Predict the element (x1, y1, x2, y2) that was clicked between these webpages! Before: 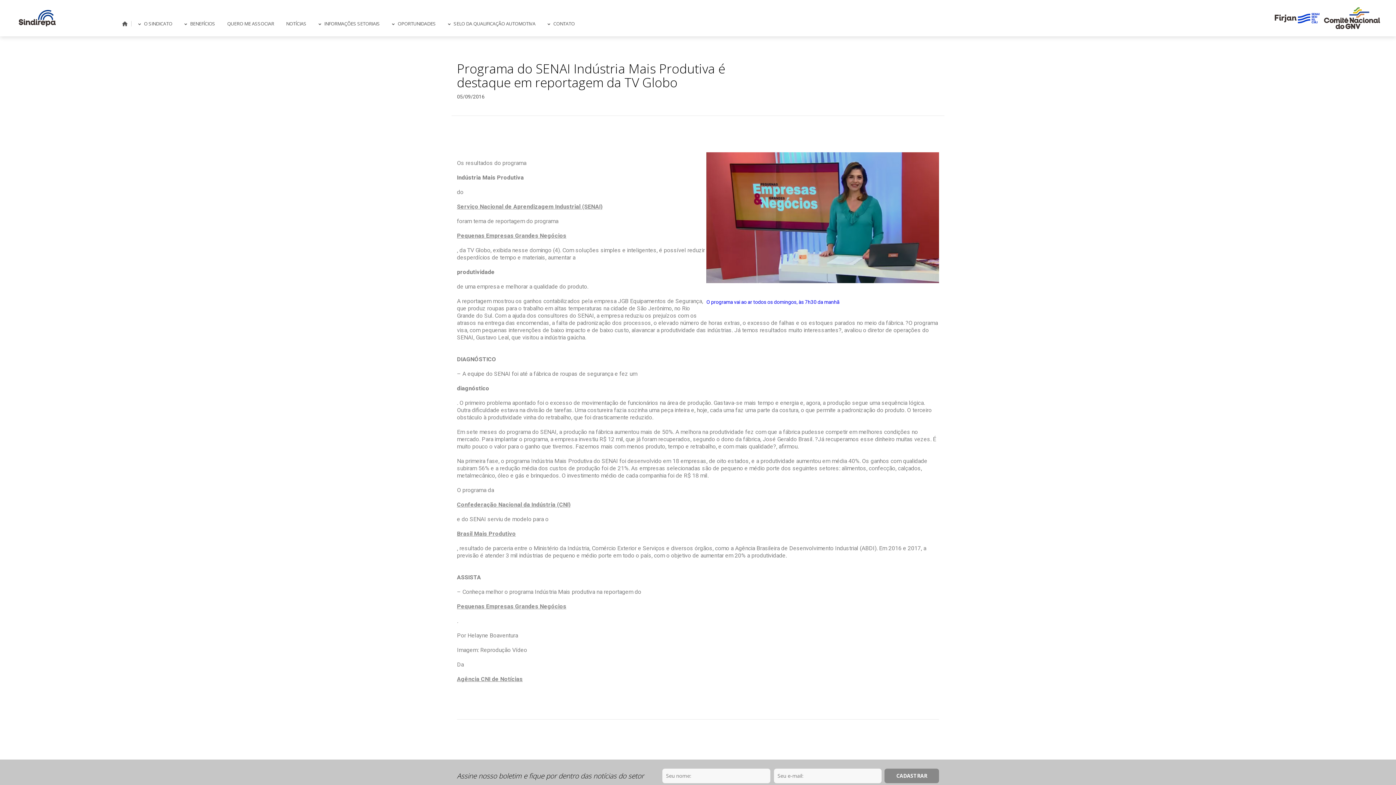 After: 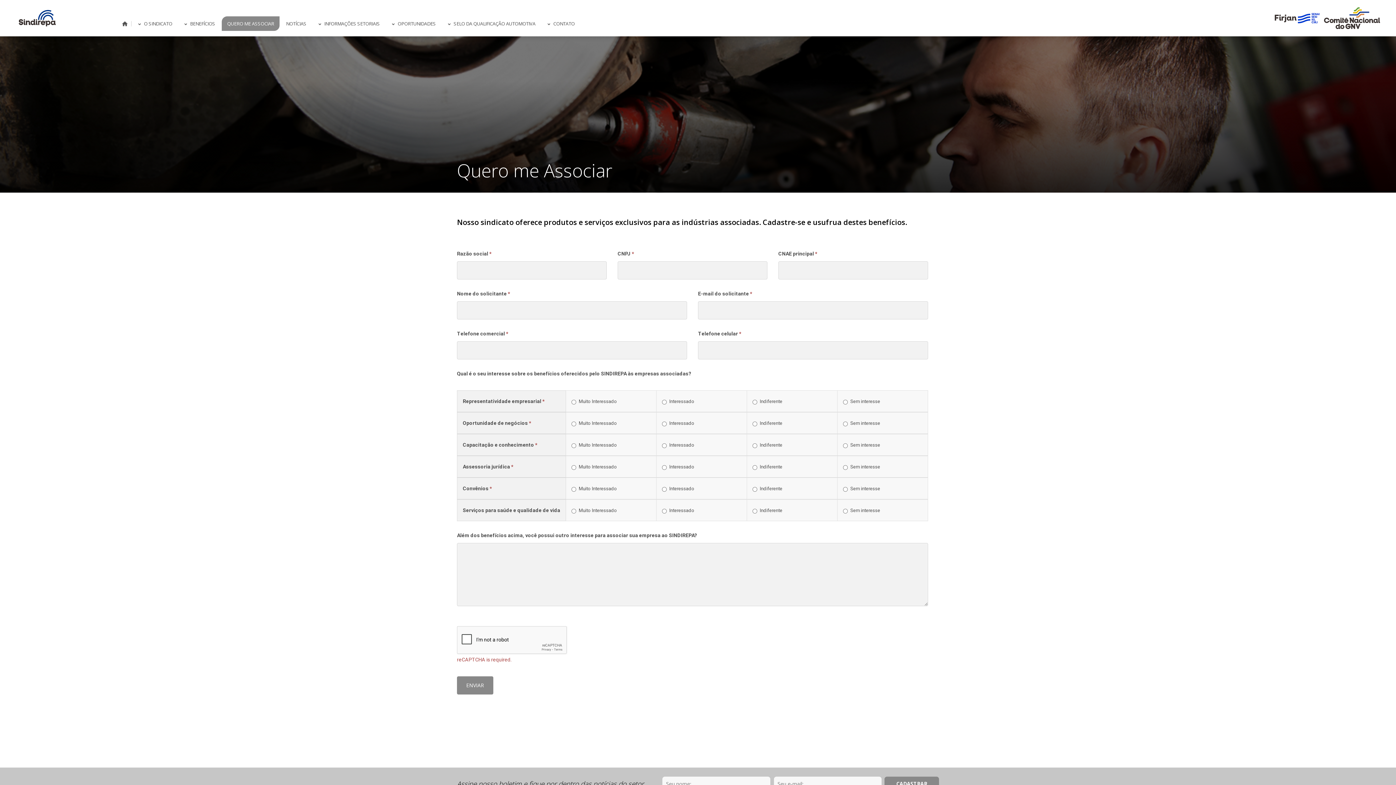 Action: label: QUERO ME ASSOCIAR bbox: (221, 16, 279, 30)